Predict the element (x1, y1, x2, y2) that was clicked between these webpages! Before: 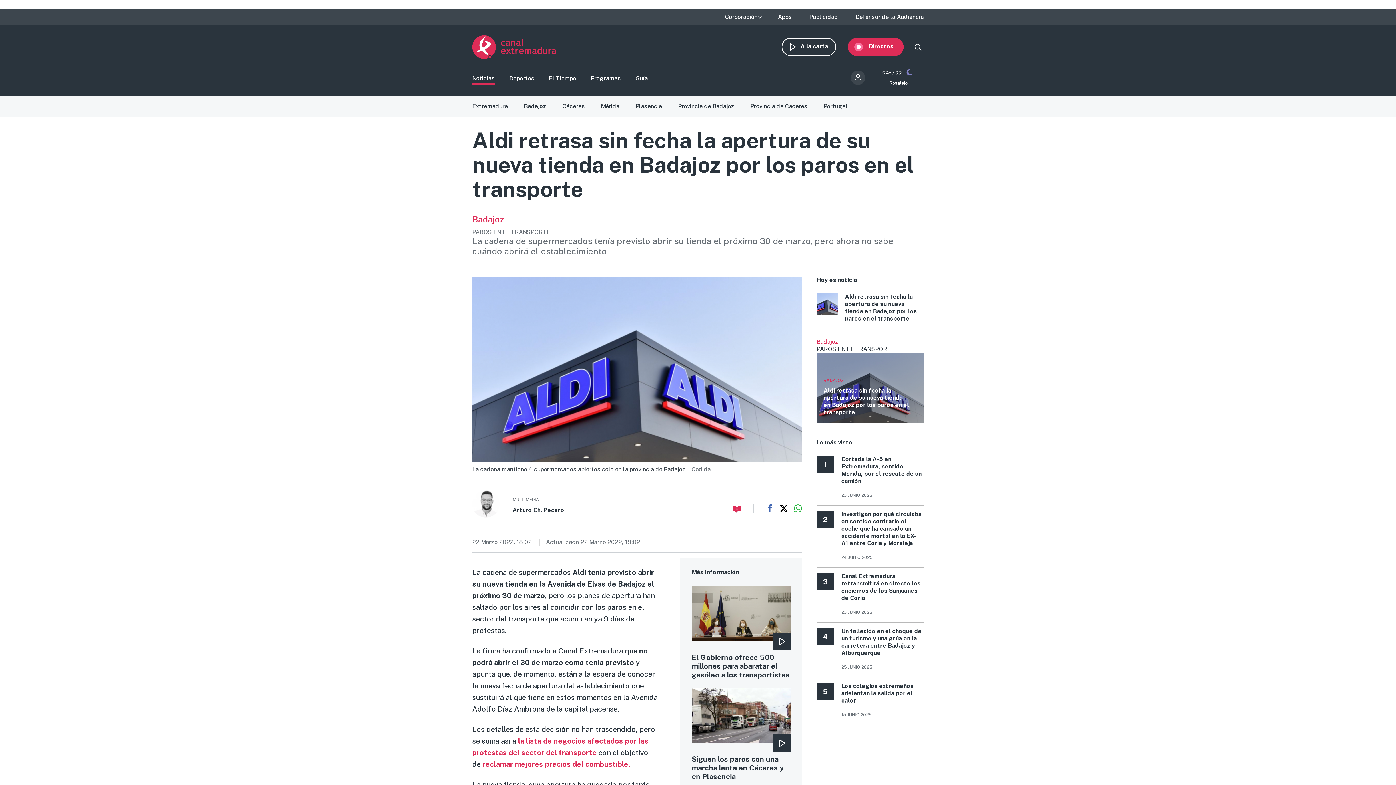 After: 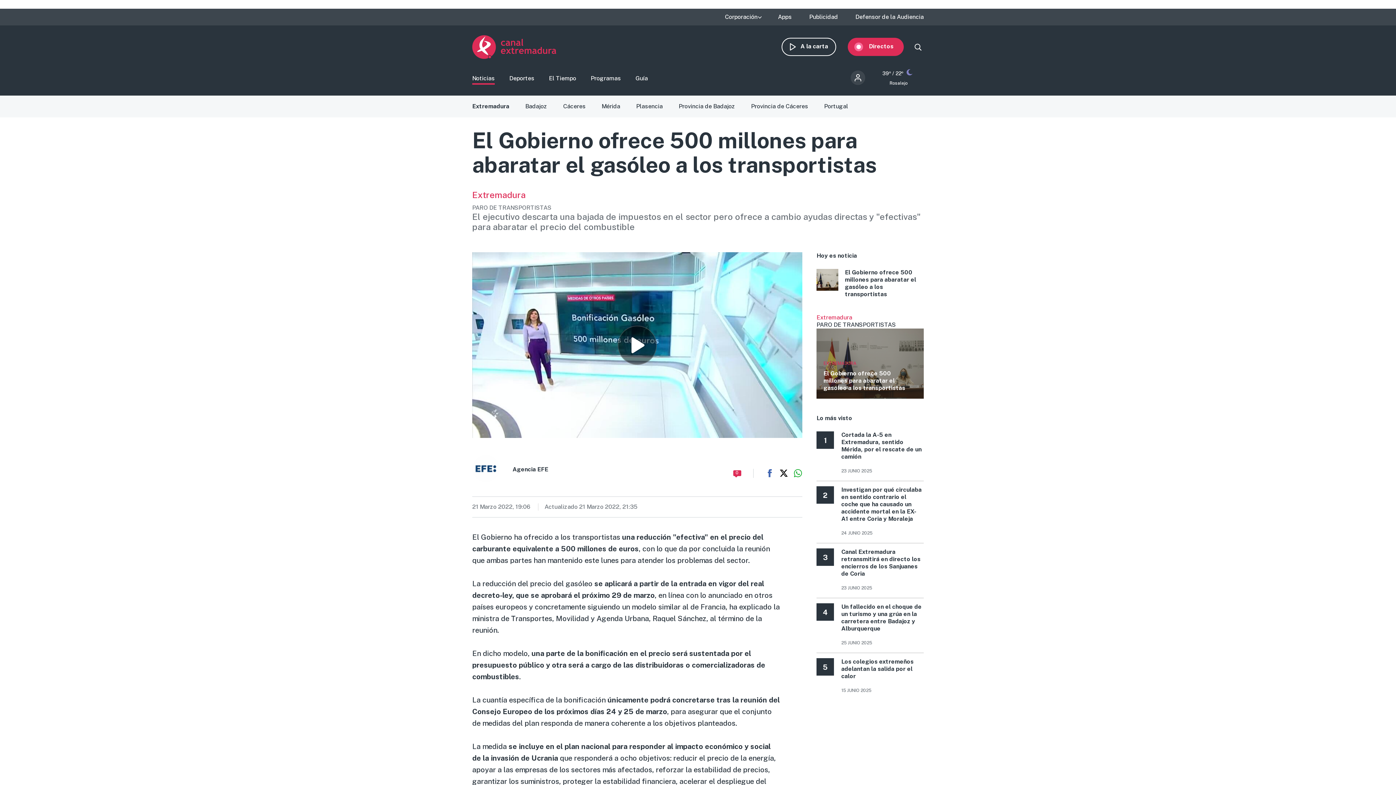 Action: label: reclamar mejores precios del combustible. bbox: (482, 760, 630, 769)